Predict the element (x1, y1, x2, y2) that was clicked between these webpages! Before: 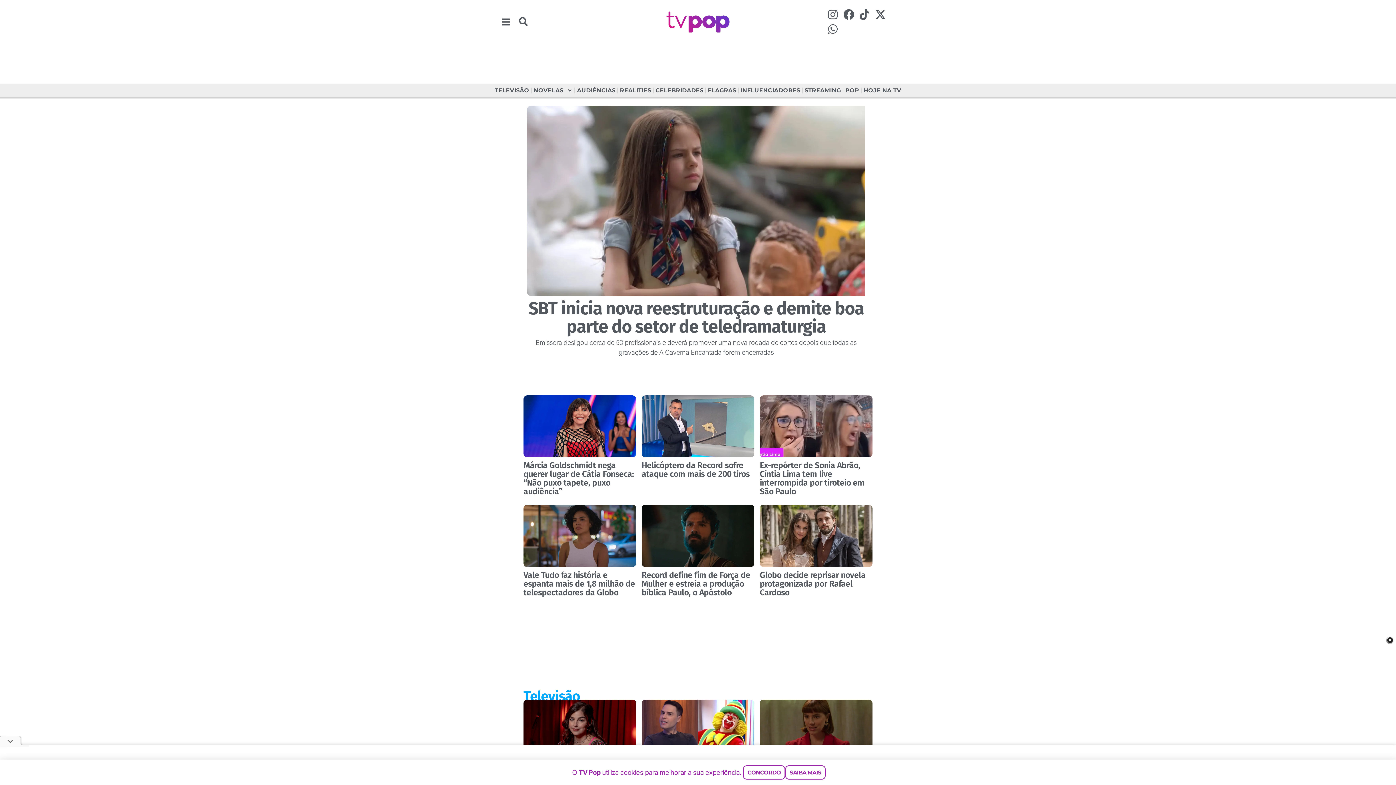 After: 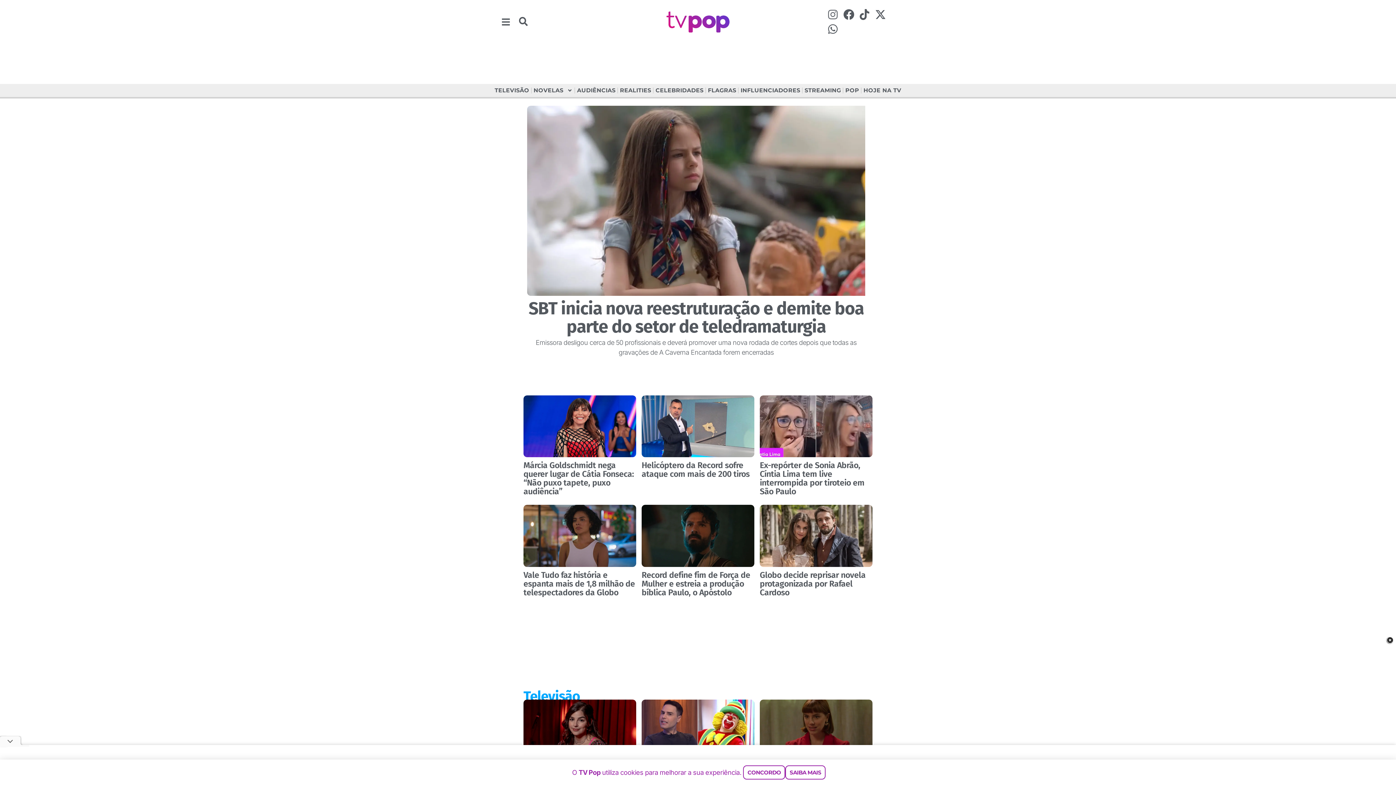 Action: bbox: (826, 7, 840, 21) label: Instagram